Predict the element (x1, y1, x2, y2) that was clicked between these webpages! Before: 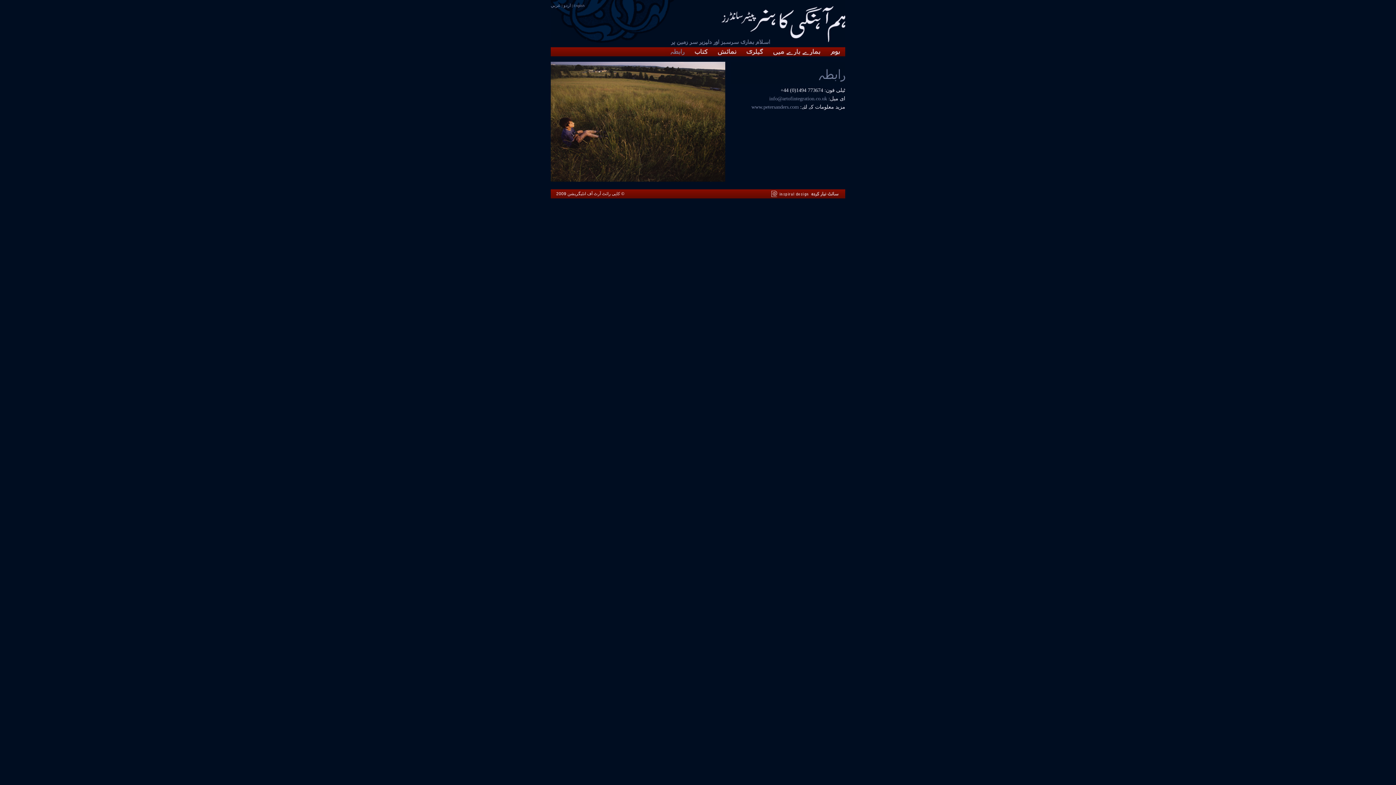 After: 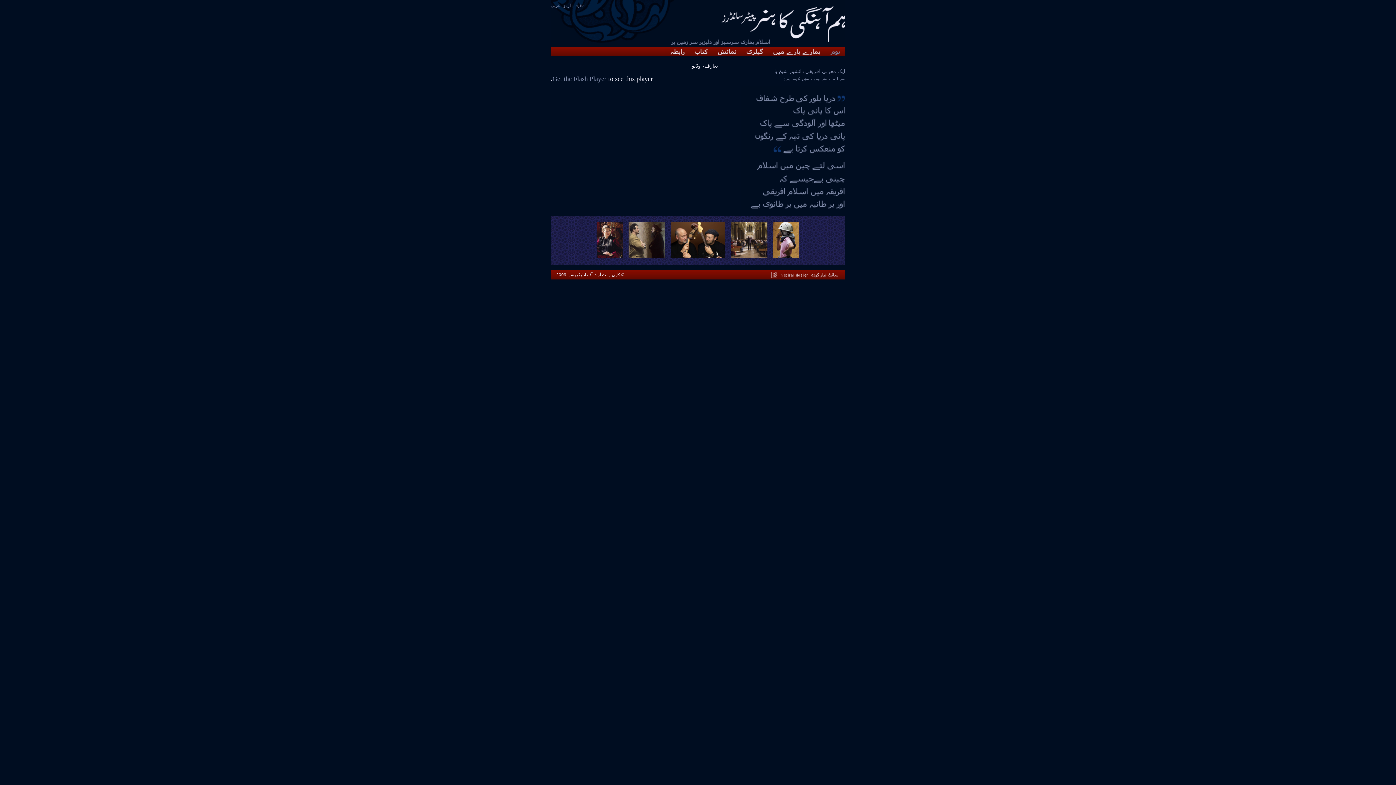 Action: bbox: (825, 48, 845, 54)